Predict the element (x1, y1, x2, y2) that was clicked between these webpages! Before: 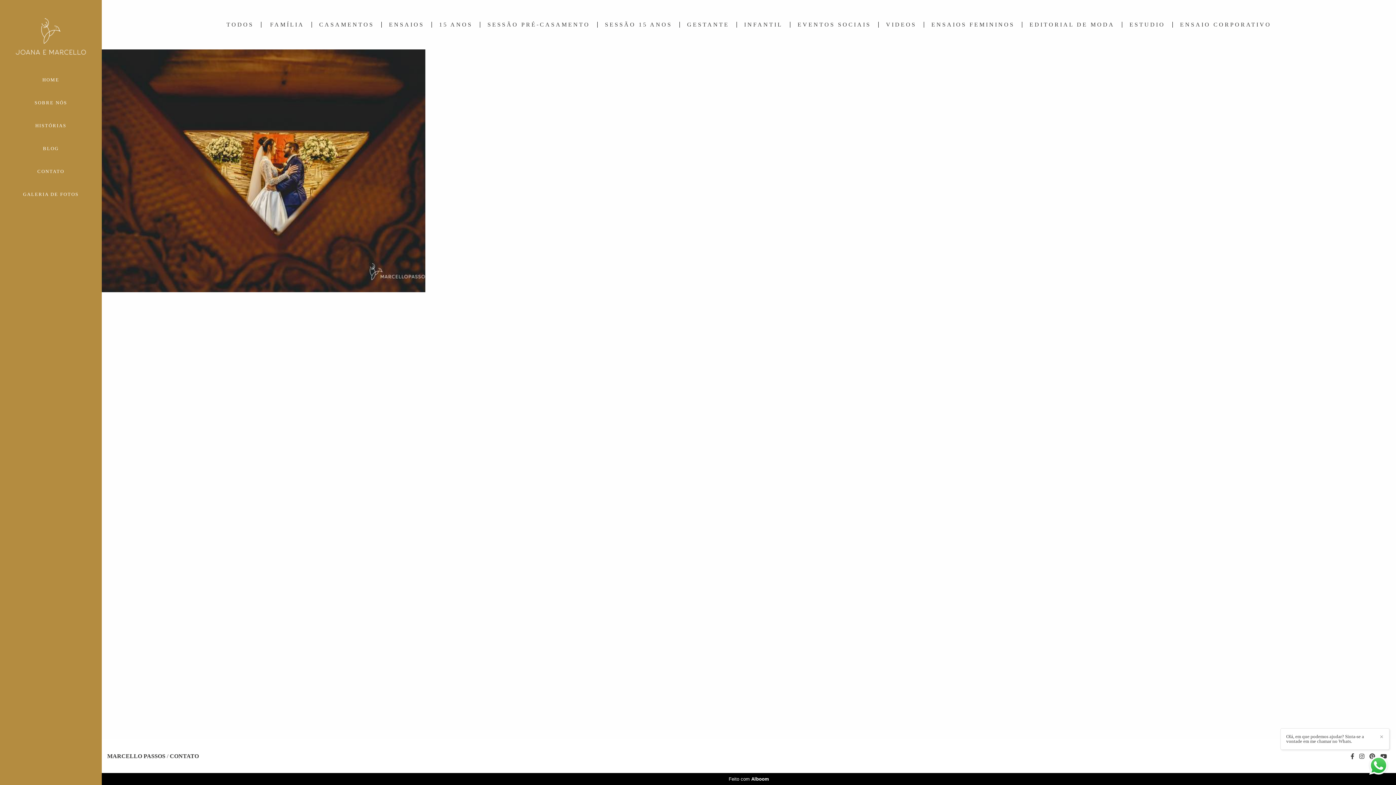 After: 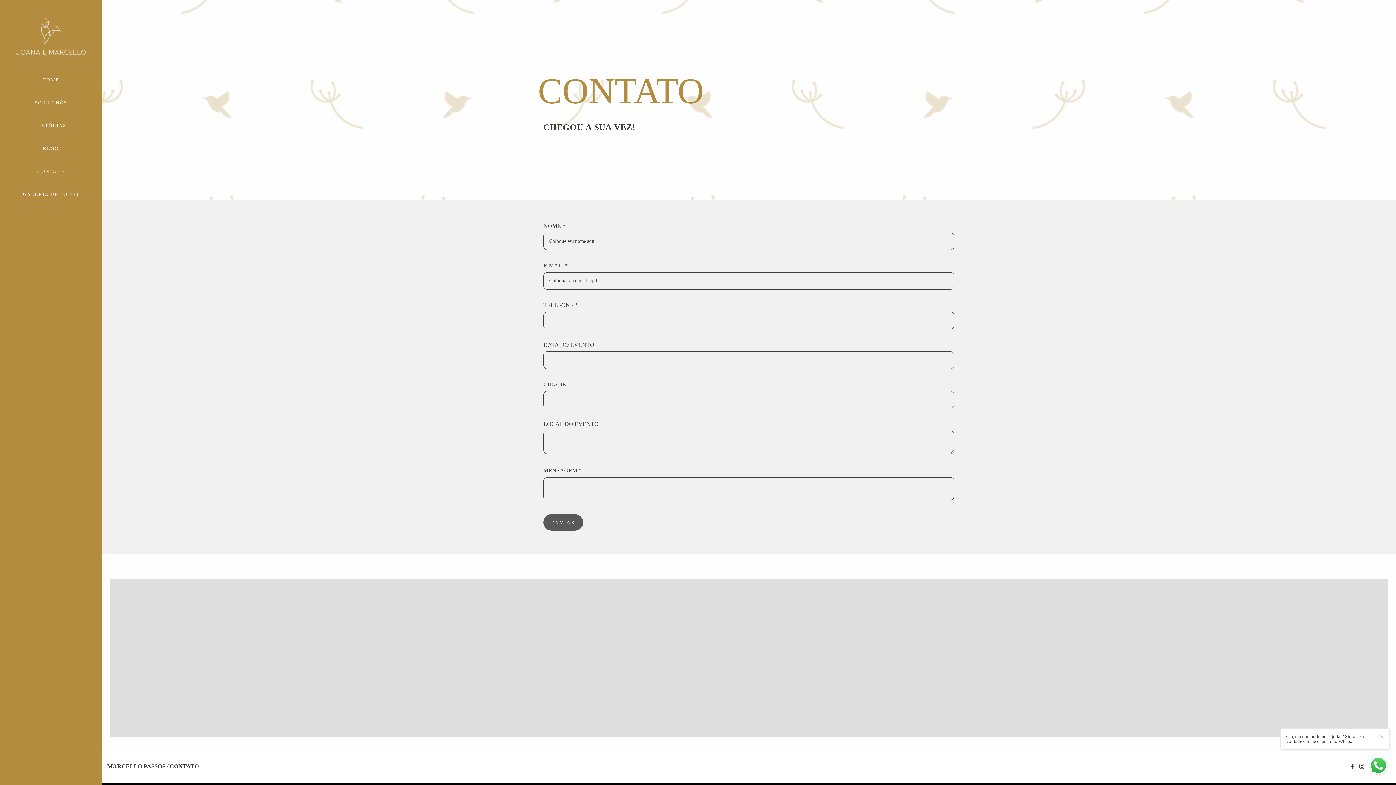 Action: bbox: (169, 753, 198, 759) label: CONTATO